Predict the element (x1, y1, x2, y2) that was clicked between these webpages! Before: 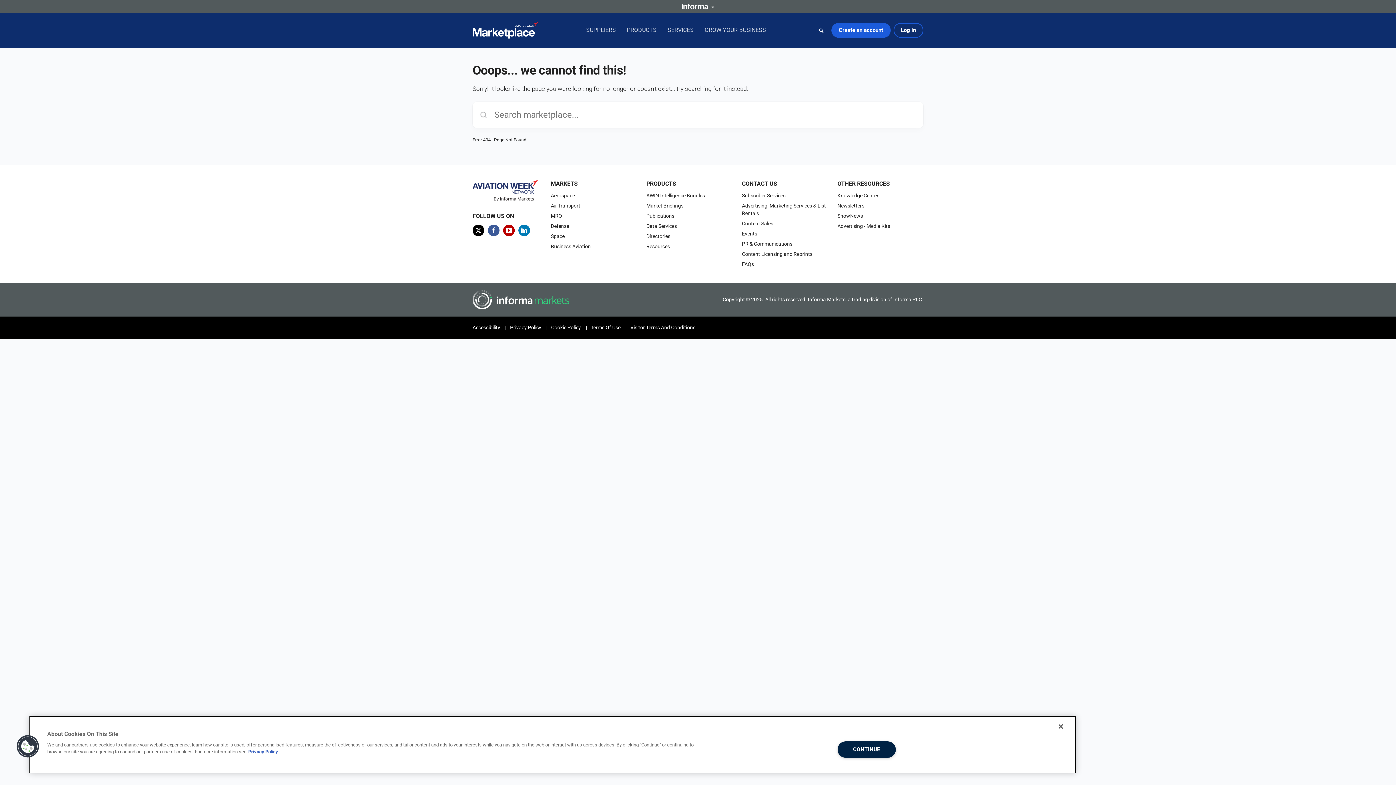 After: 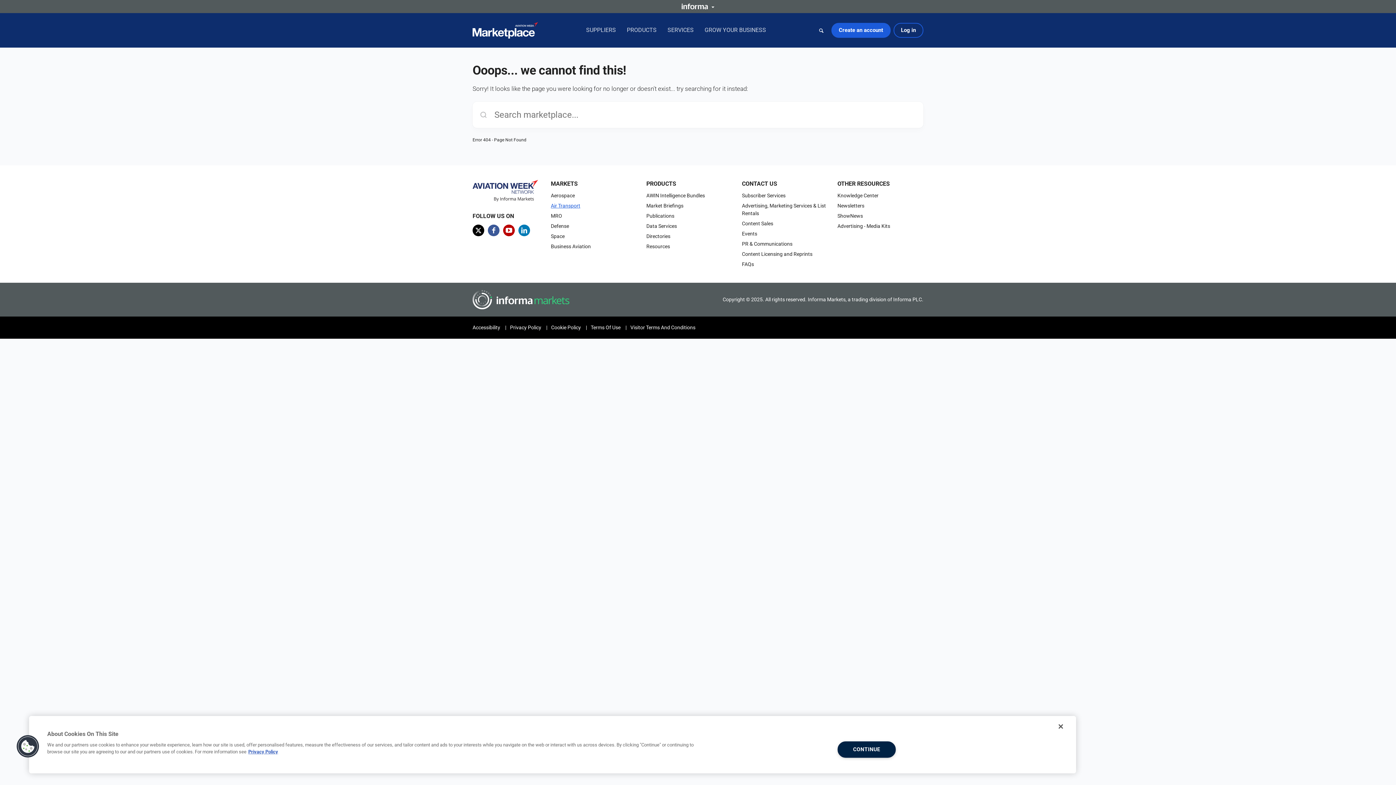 Action: bbox: (551, 203, 580, 208) label: Air Transport